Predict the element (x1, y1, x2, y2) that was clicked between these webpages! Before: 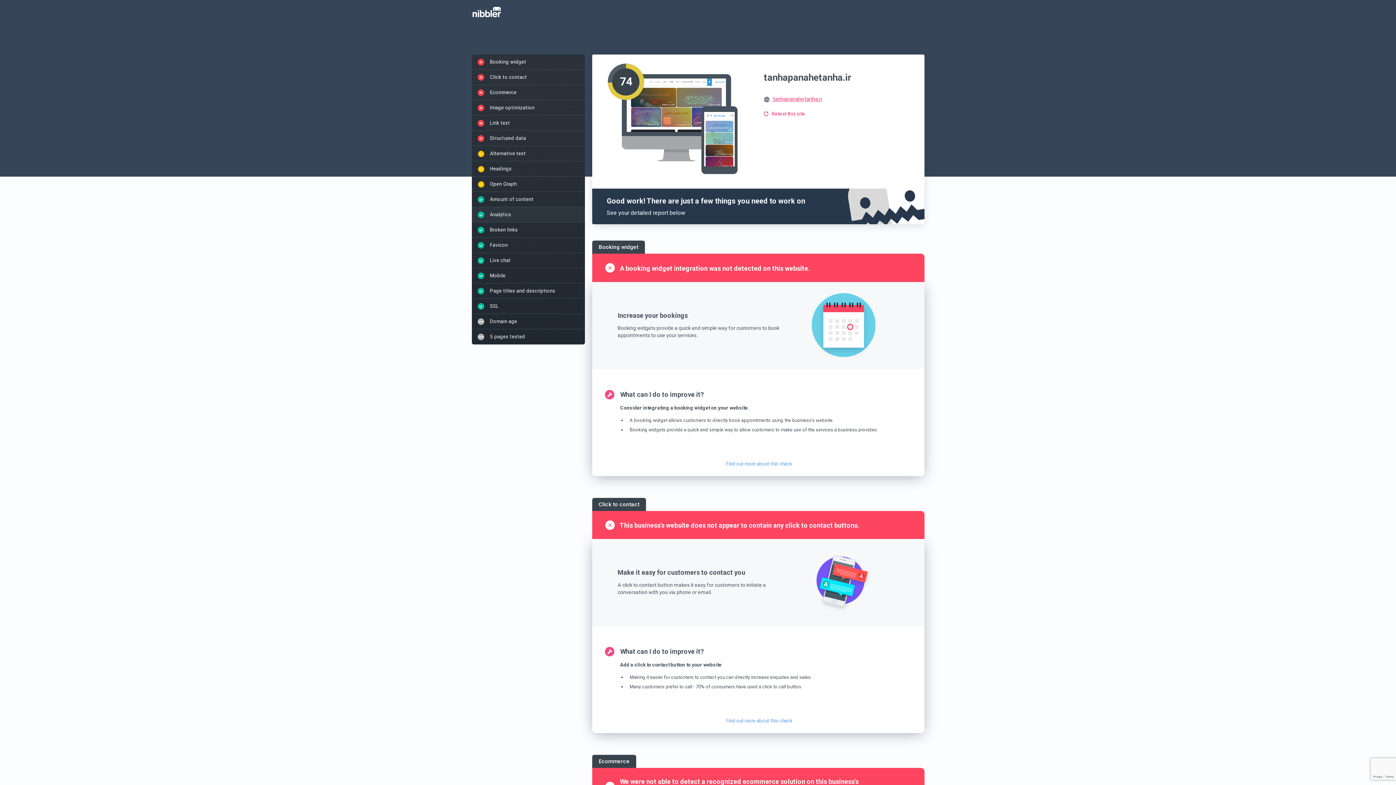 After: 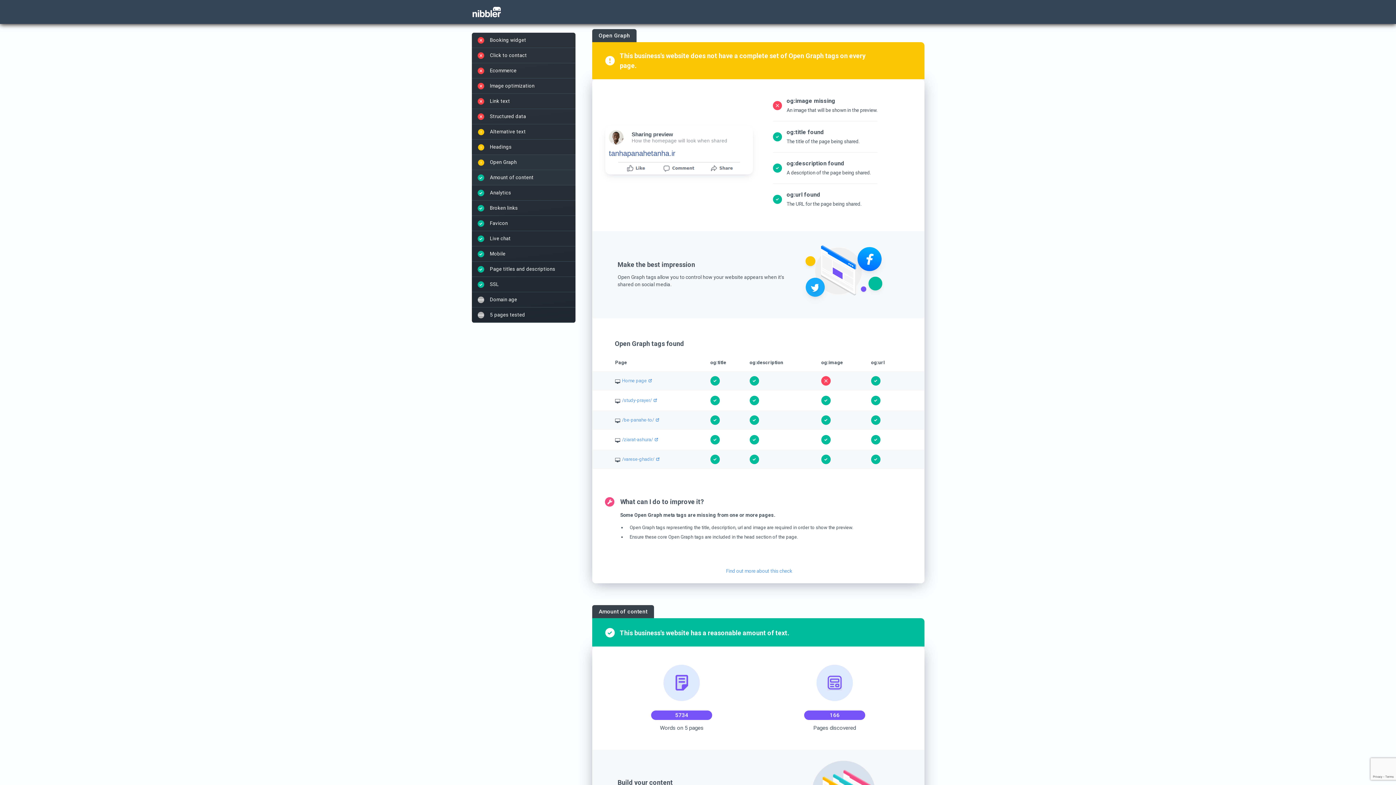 Action: label: Open Graph bbox: (471, 176, 585, 192)